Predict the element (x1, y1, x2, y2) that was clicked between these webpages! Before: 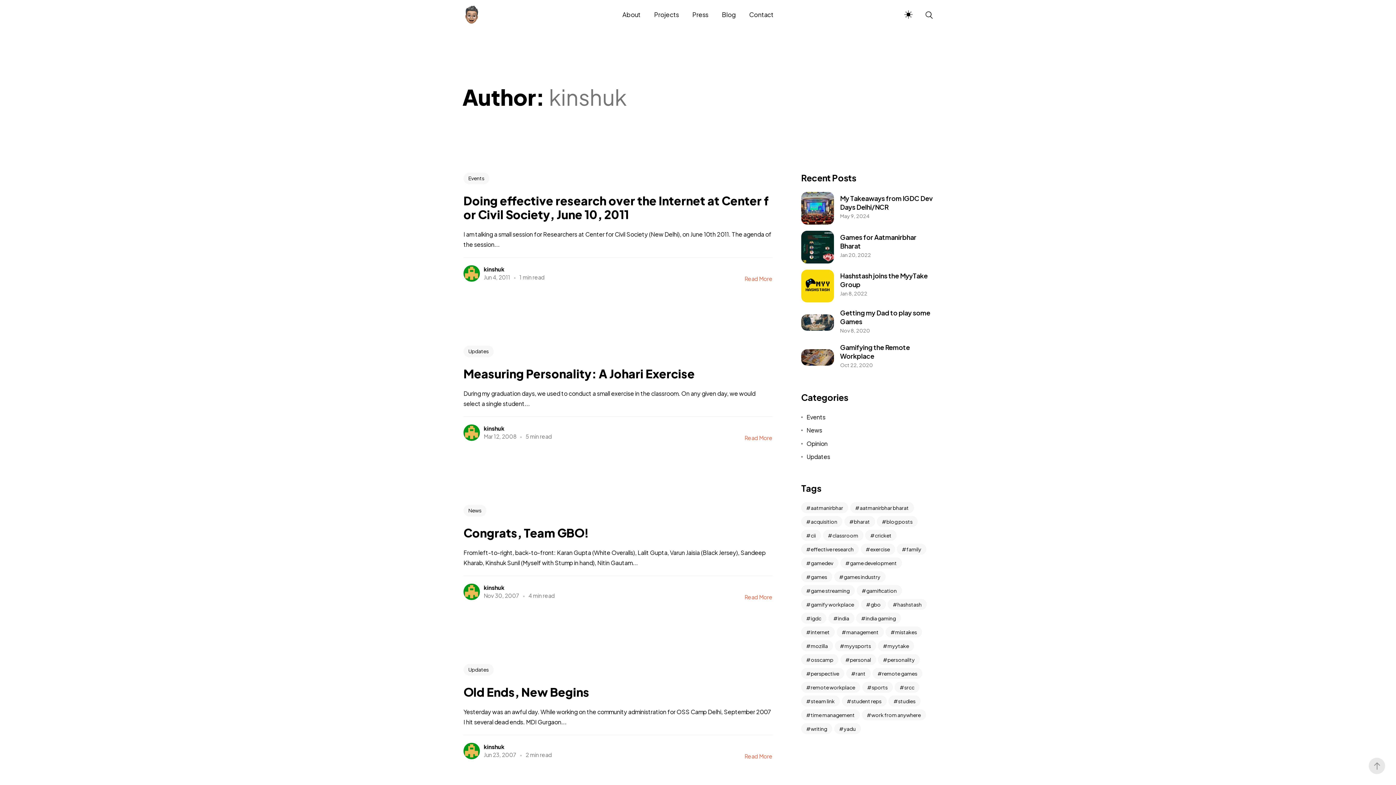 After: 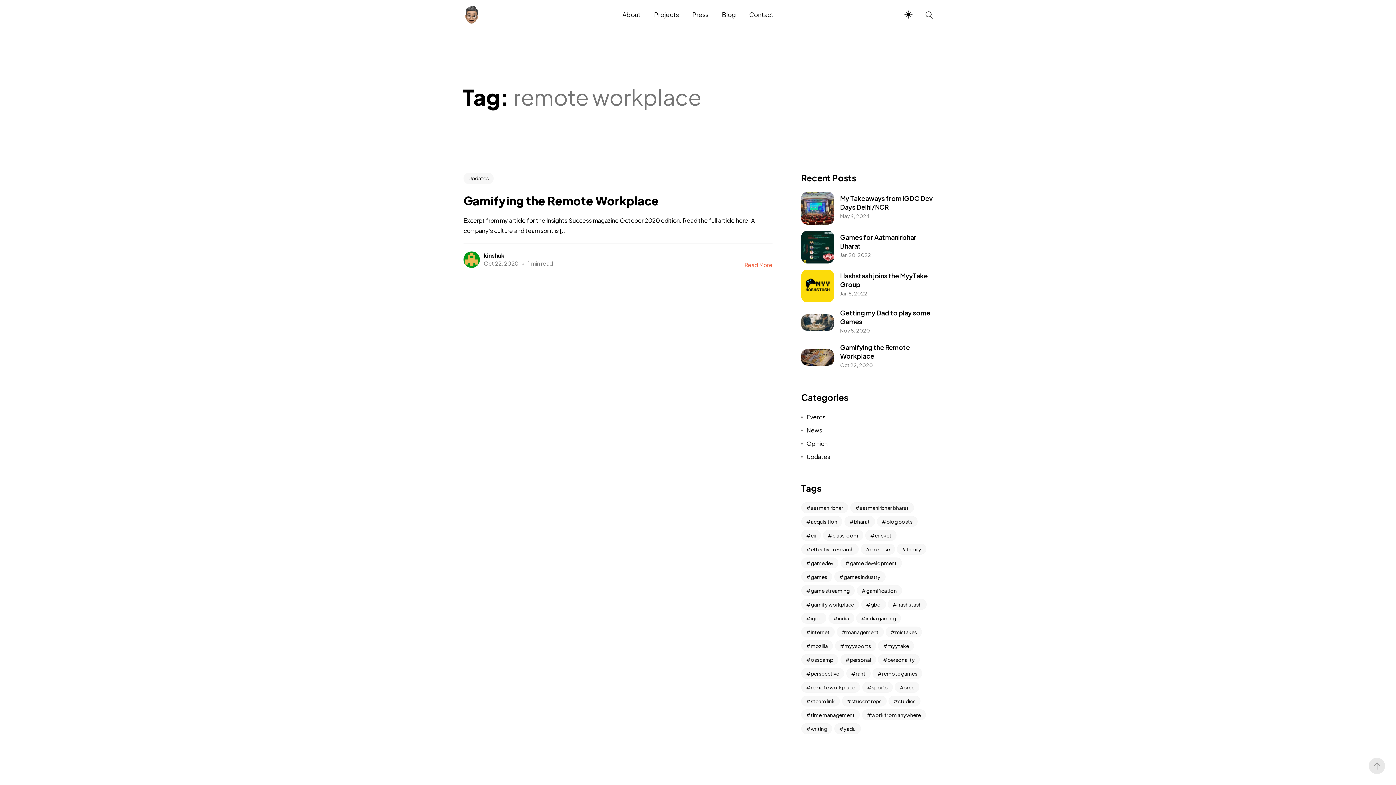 Action: label: remote workplace (1 item) bbox: (801, 682, 860, 693)